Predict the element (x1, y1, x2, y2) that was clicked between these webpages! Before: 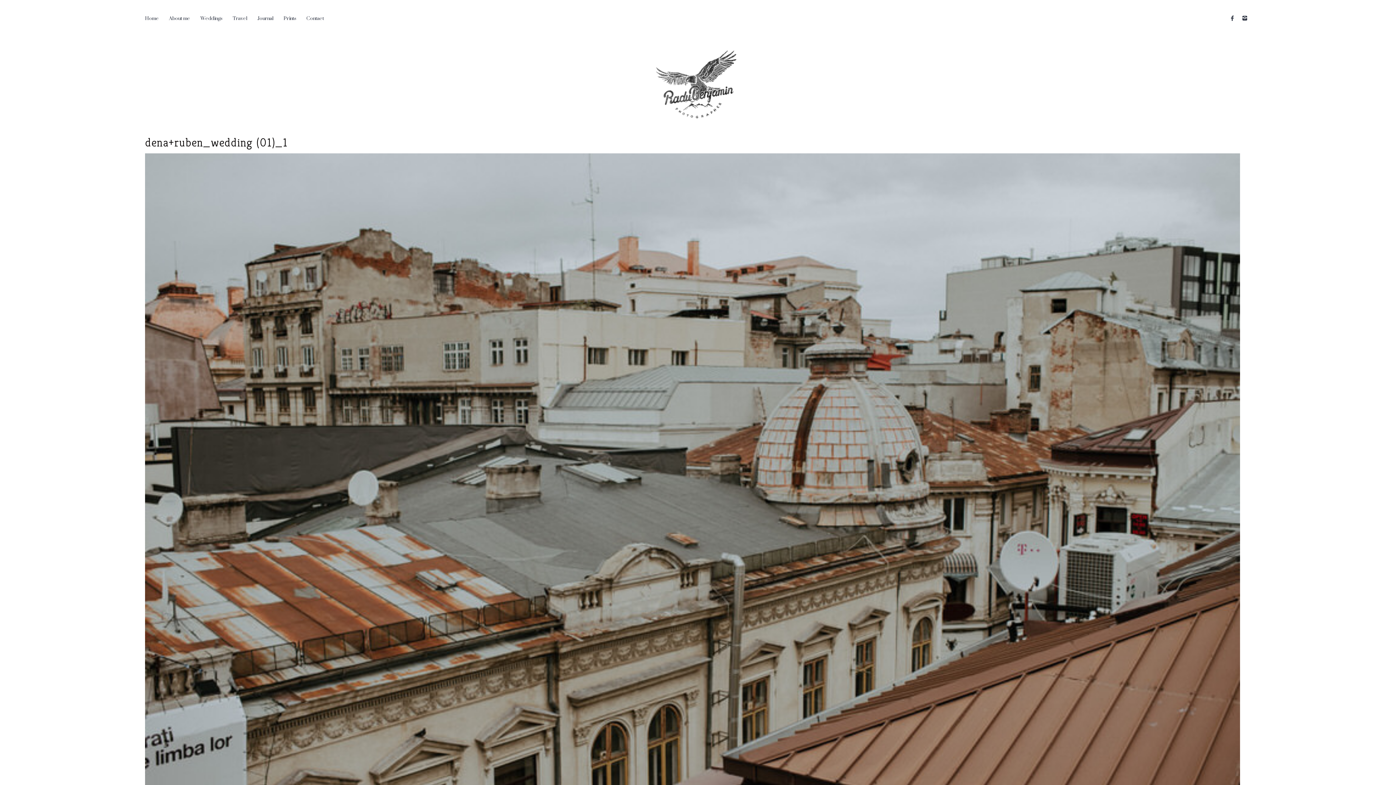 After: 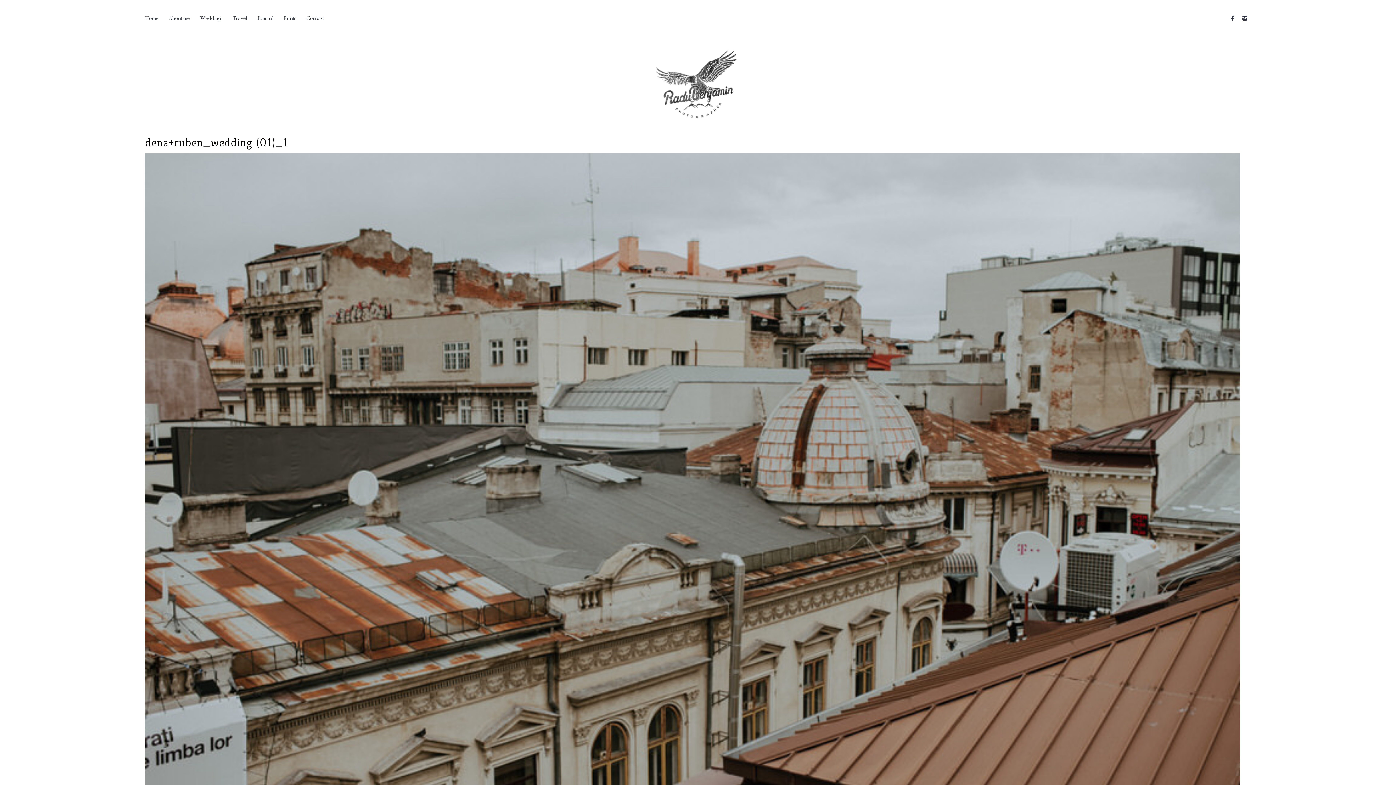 Action: bbox: (1228, 12, 1238, 23)